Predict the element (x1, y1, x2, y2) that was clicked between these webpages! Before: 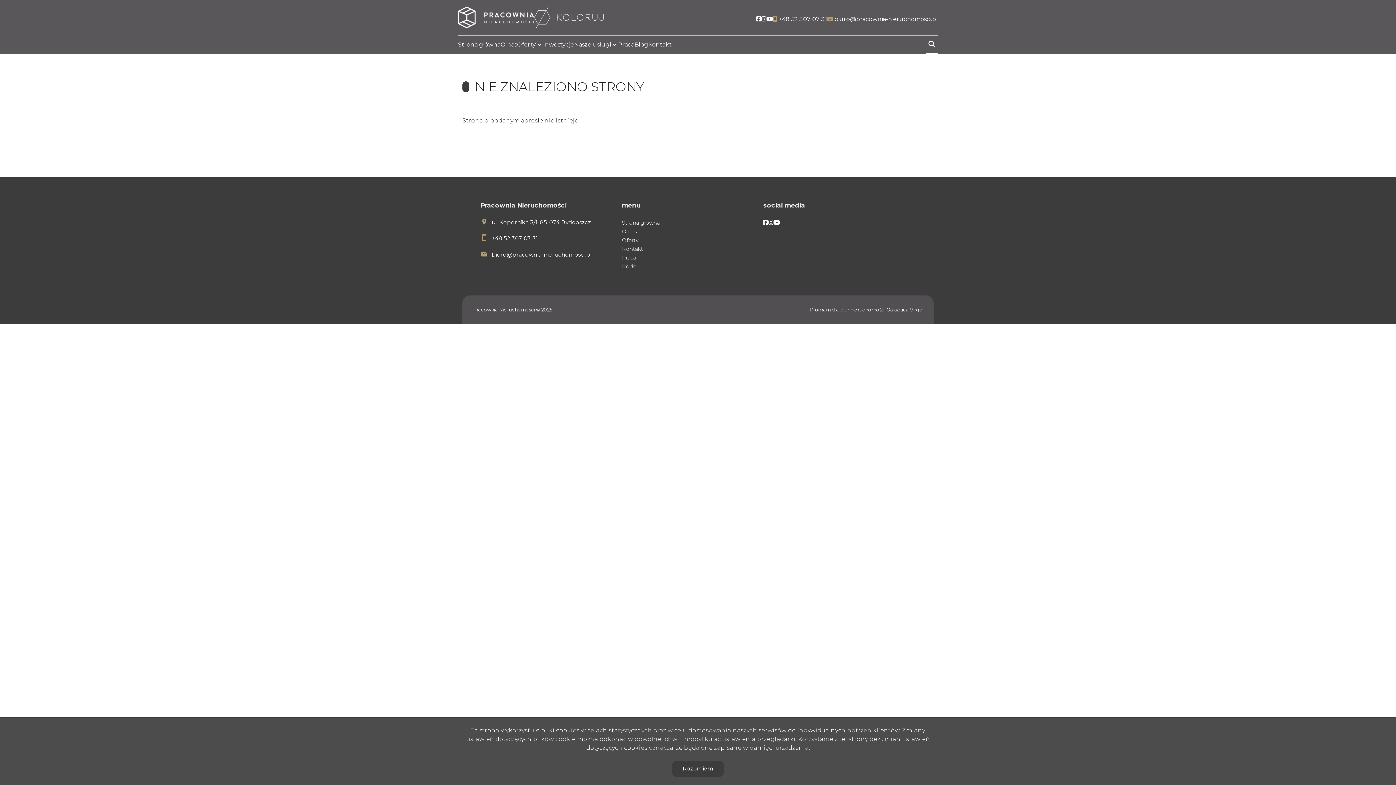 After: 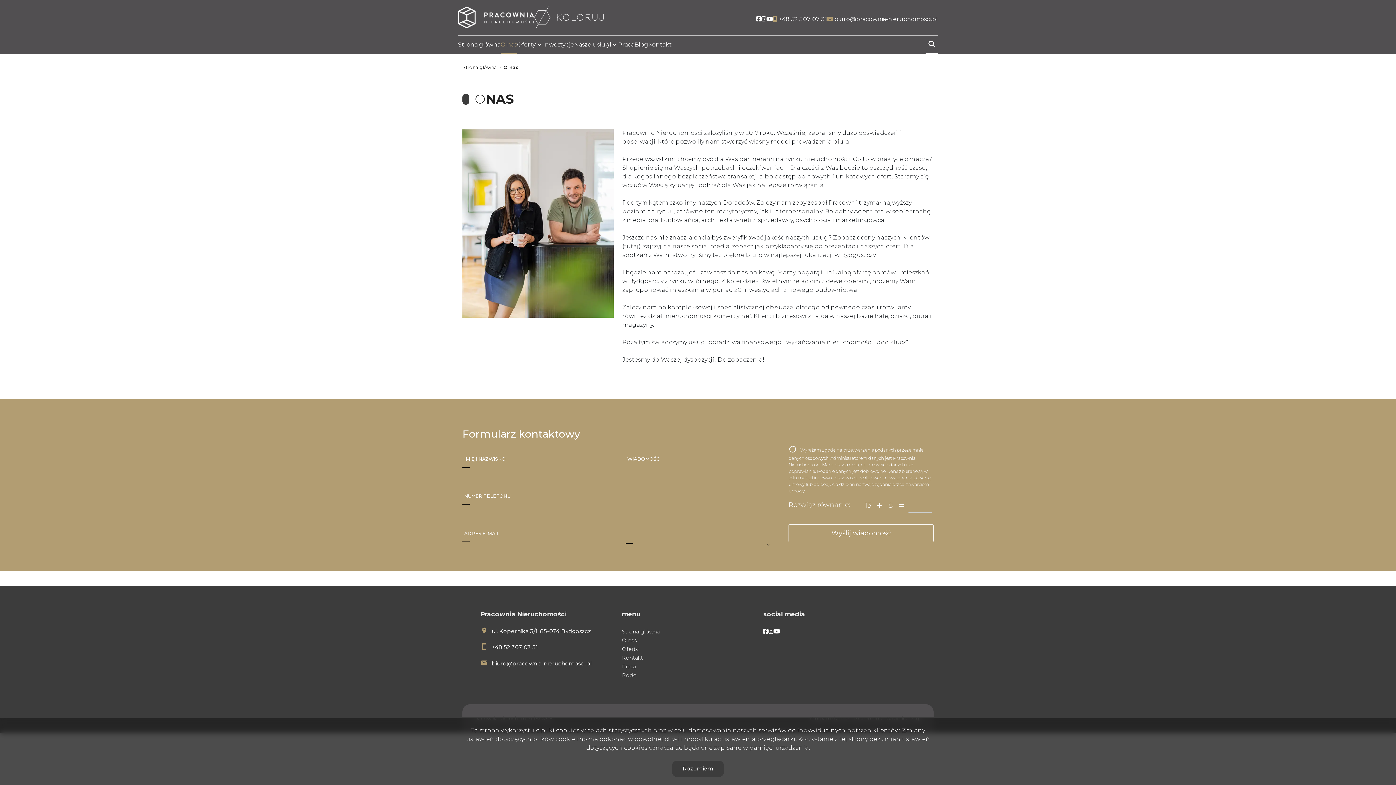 Action: label: O nas bbox: (622, 228, 637, 234)